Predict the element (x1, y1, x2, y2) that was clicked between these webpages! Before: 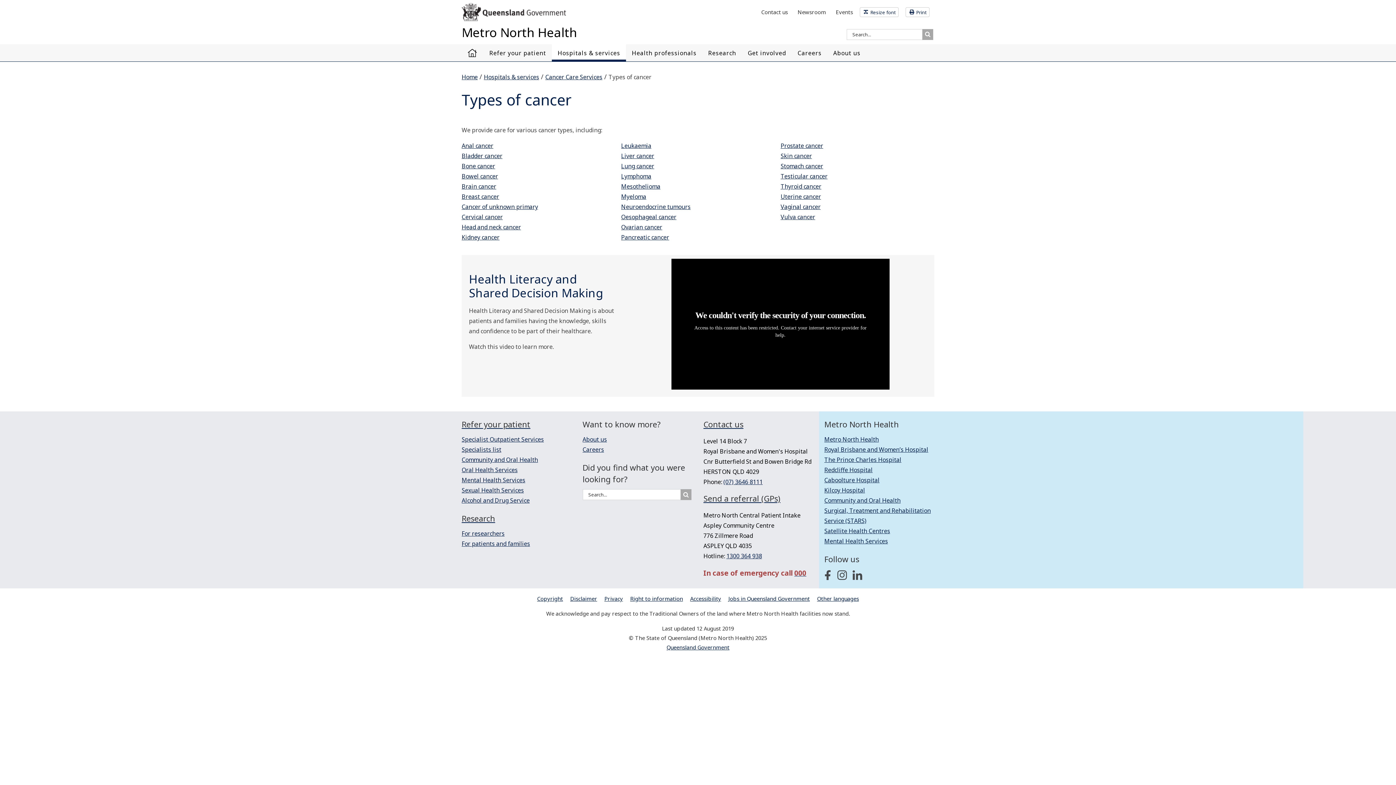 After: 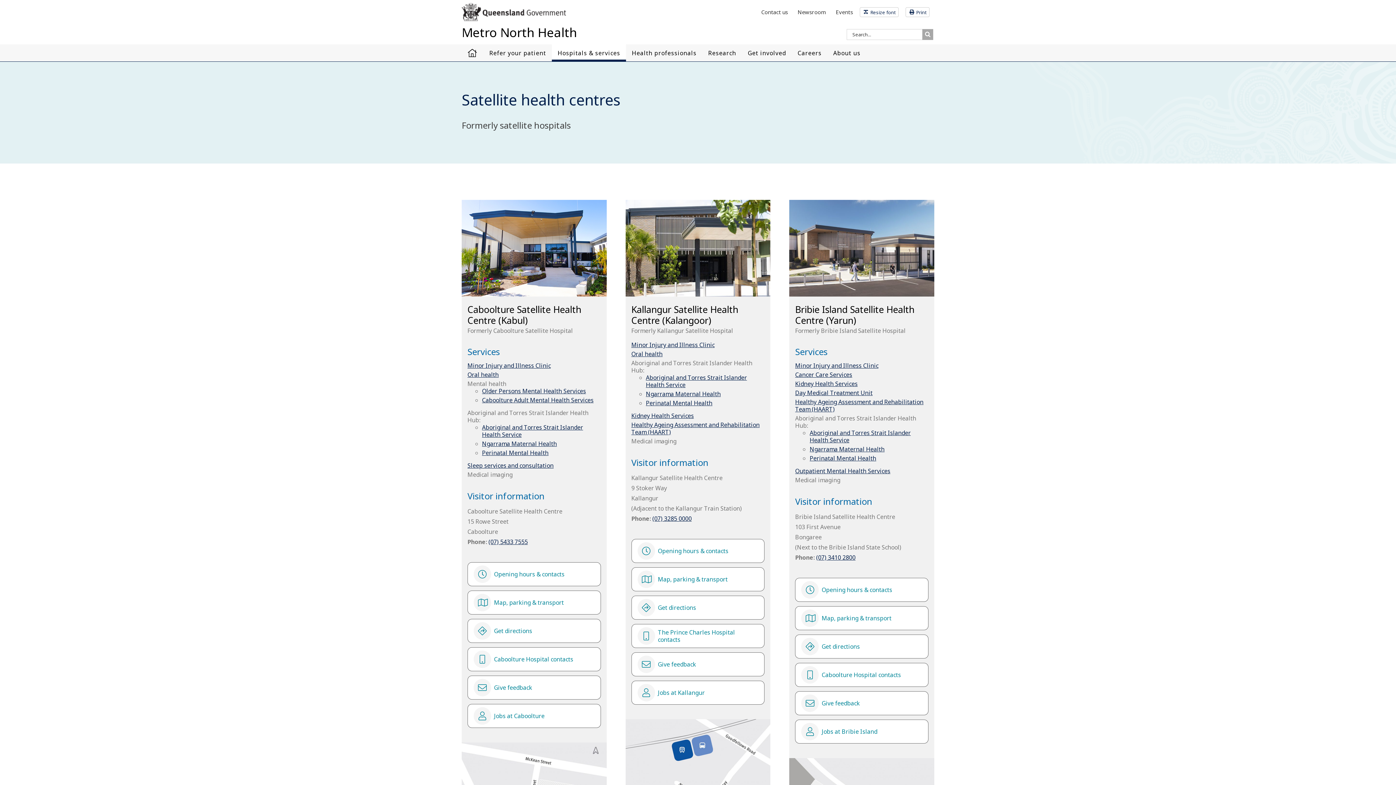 Action: label: Satellite Health Centres bbox: (824, 526, 934, 536)